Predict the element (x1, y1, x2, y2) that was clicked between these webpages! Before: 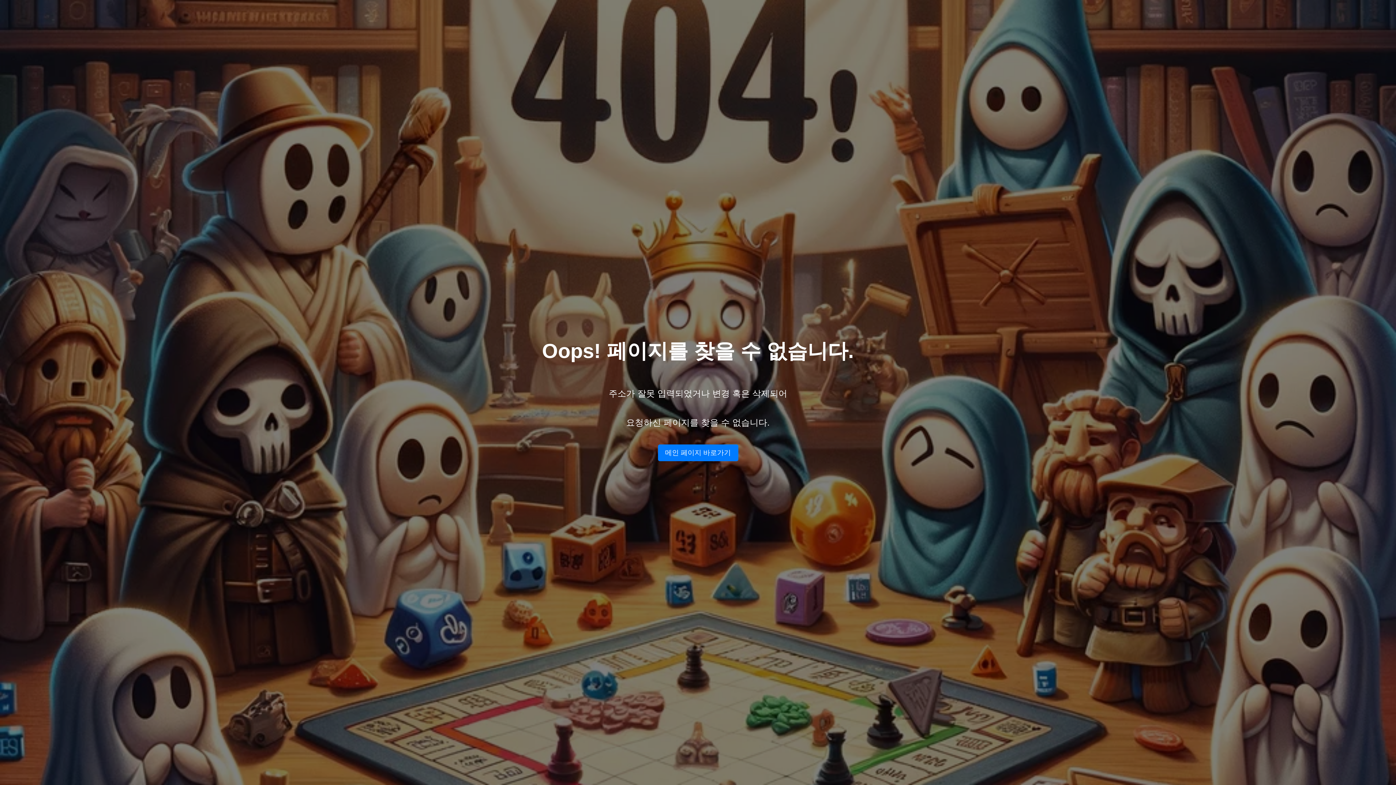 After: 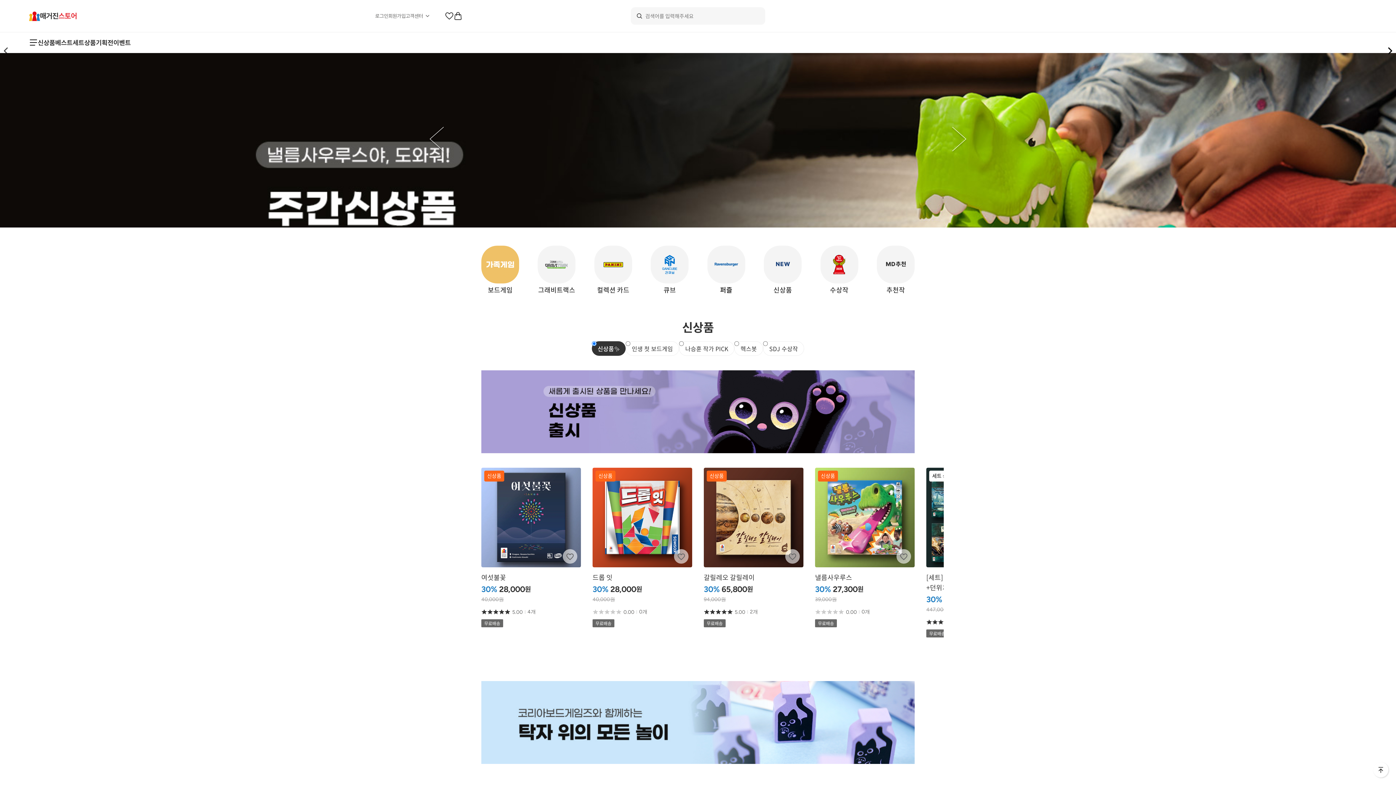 Action: bbox: (658, 444, 738, 461) label: 메인 페이지 바로가기